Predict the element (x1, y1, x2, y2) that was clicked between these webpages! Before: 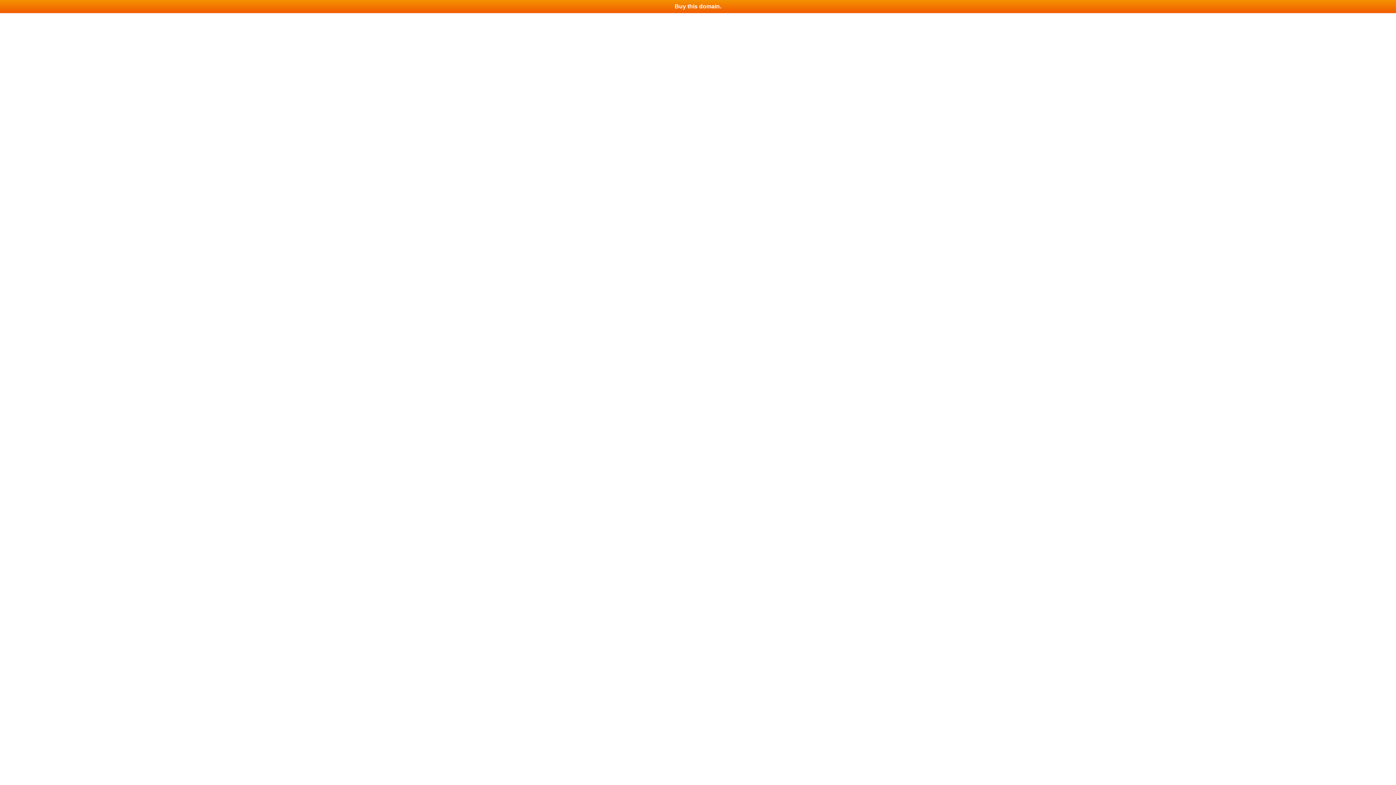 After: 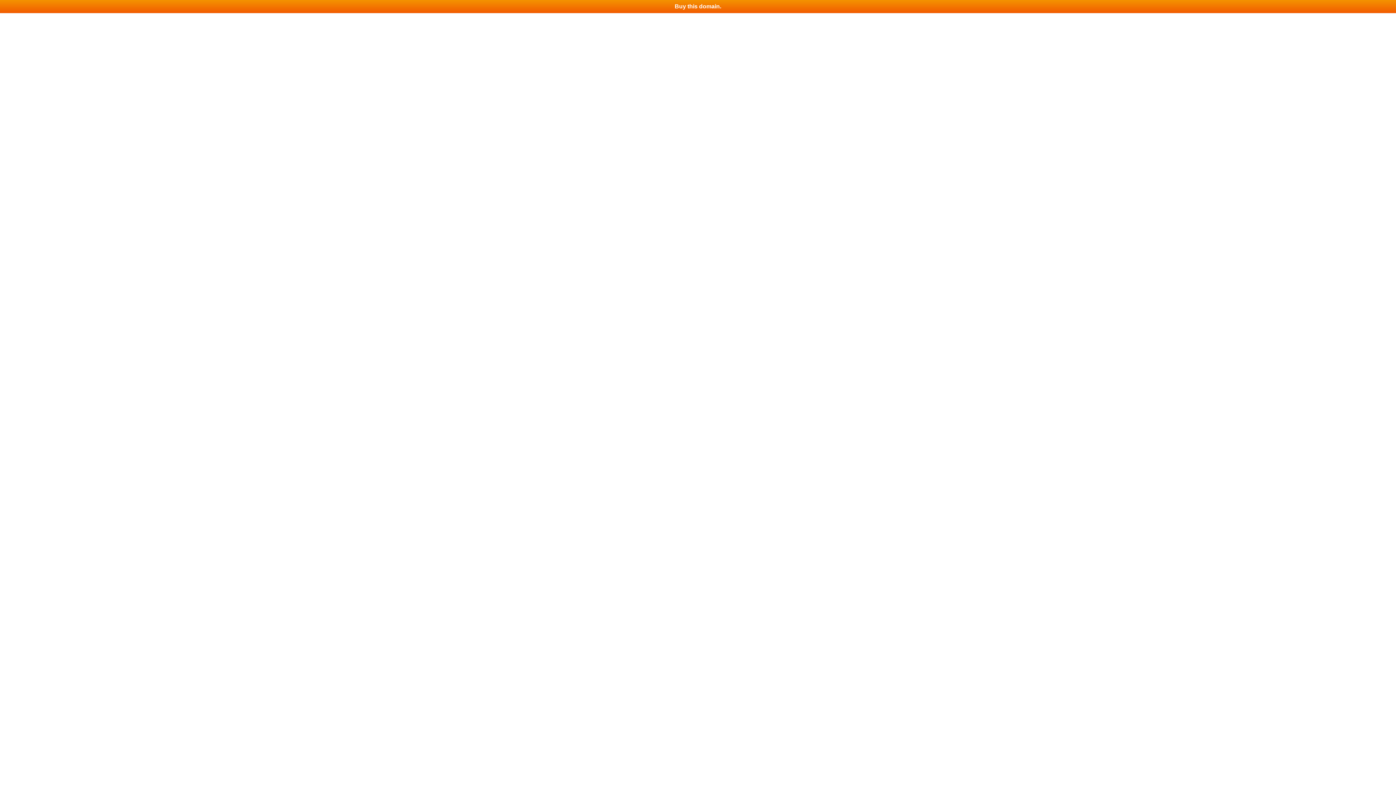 Action: label: Buy this domain. bbox: (0, 0, 1396, 13)